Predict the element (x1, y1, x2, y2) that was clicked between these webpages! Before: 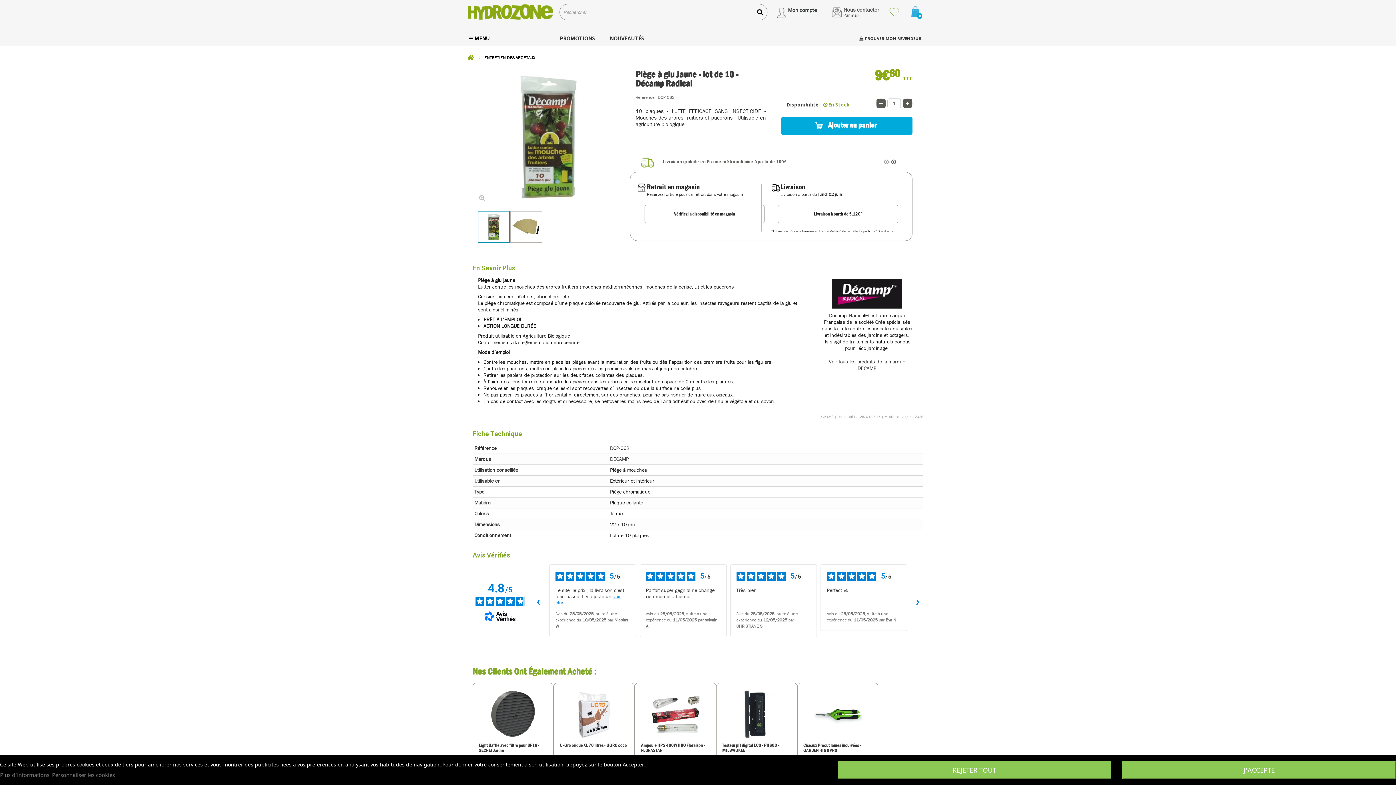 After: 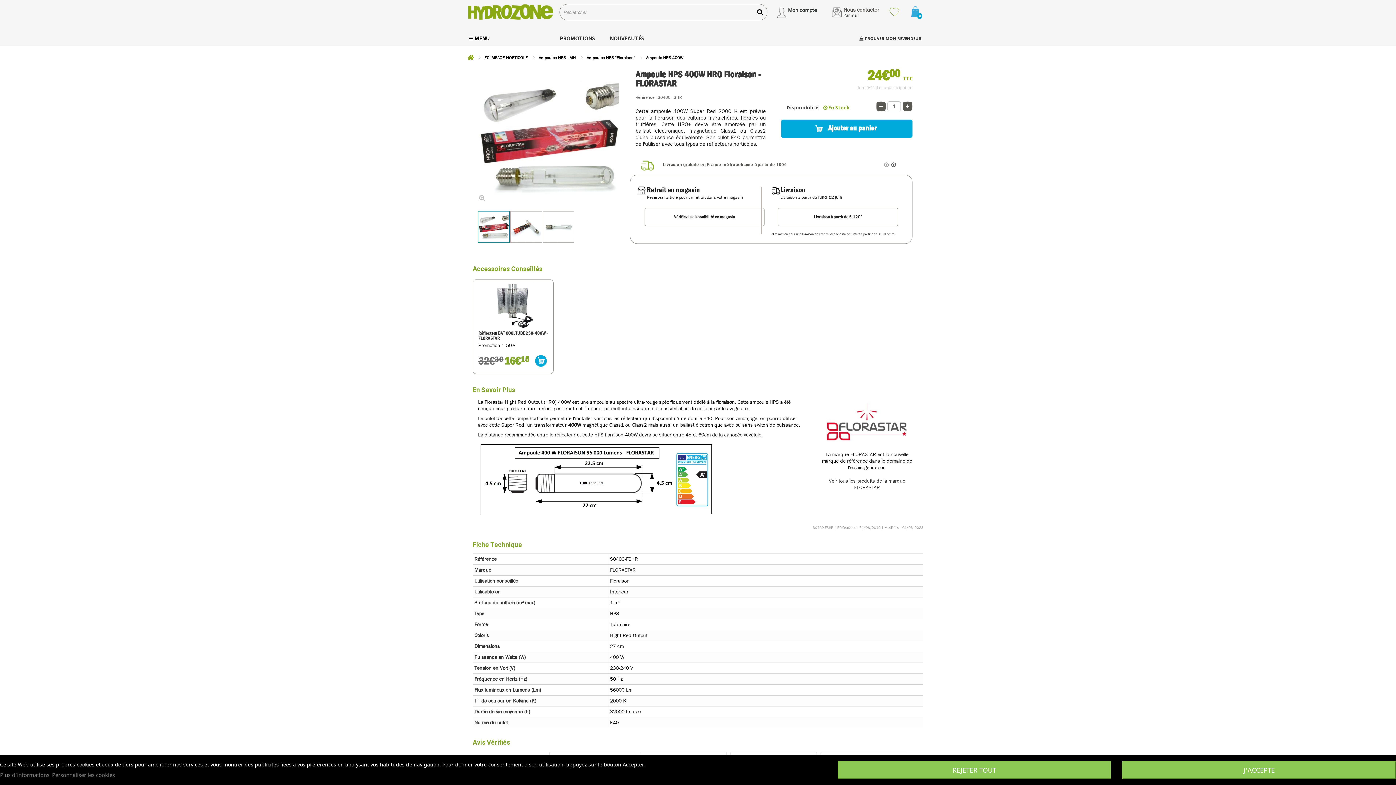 Action: bbox: (641, 743, 710, 753) label: Ampoule HPS 400W HRO Floraison - FLORASTAR